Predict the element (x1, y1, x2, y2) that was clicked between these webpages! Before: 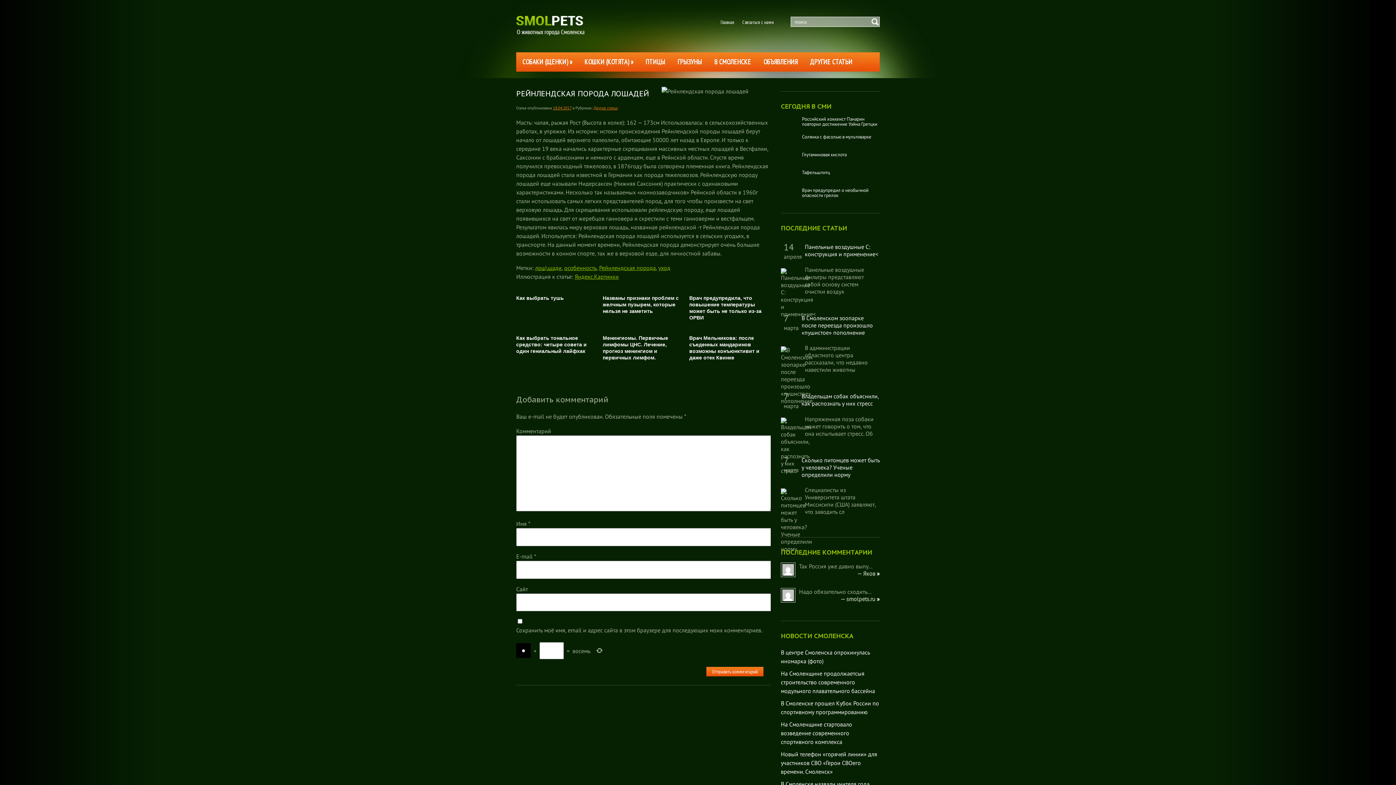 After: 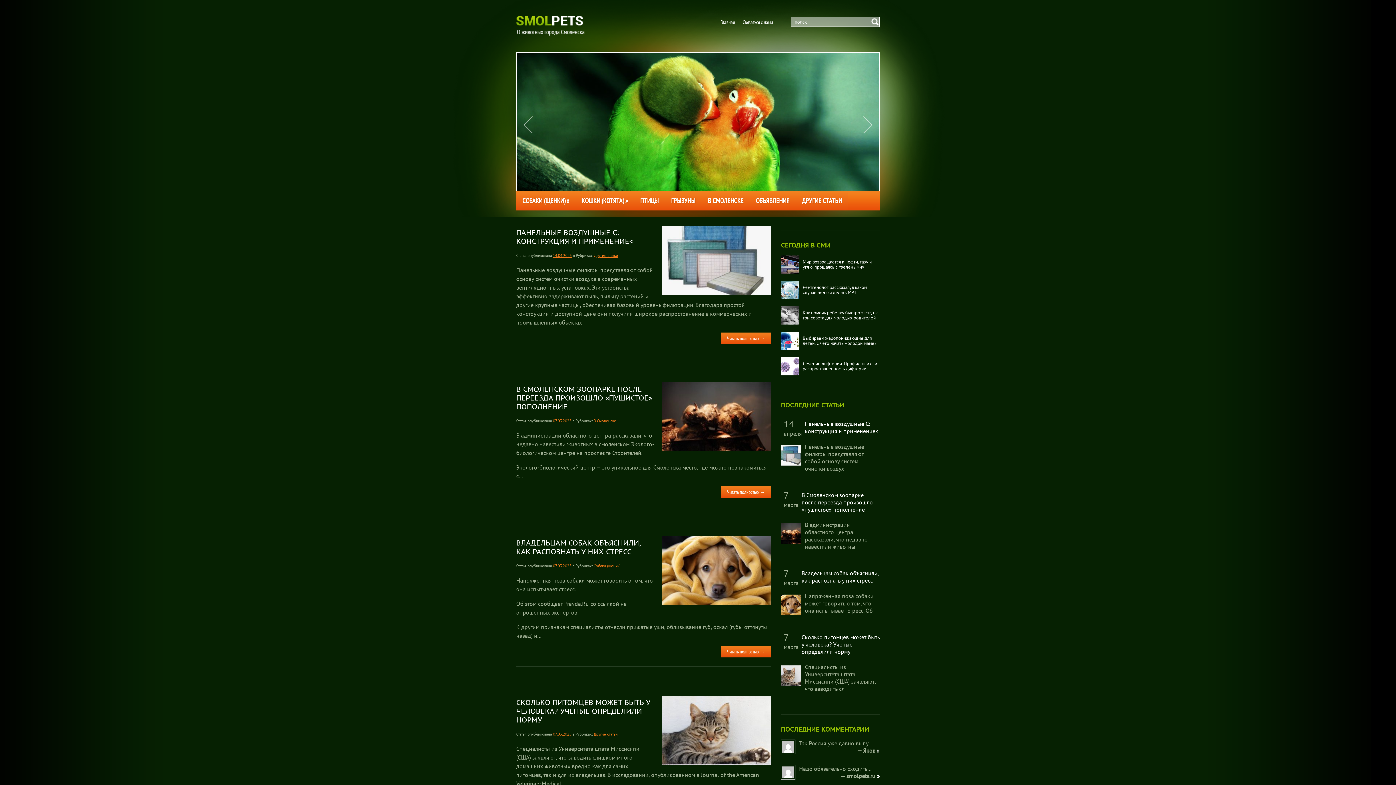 Action: label: Главная bbox: (716, 17, 738, 26)